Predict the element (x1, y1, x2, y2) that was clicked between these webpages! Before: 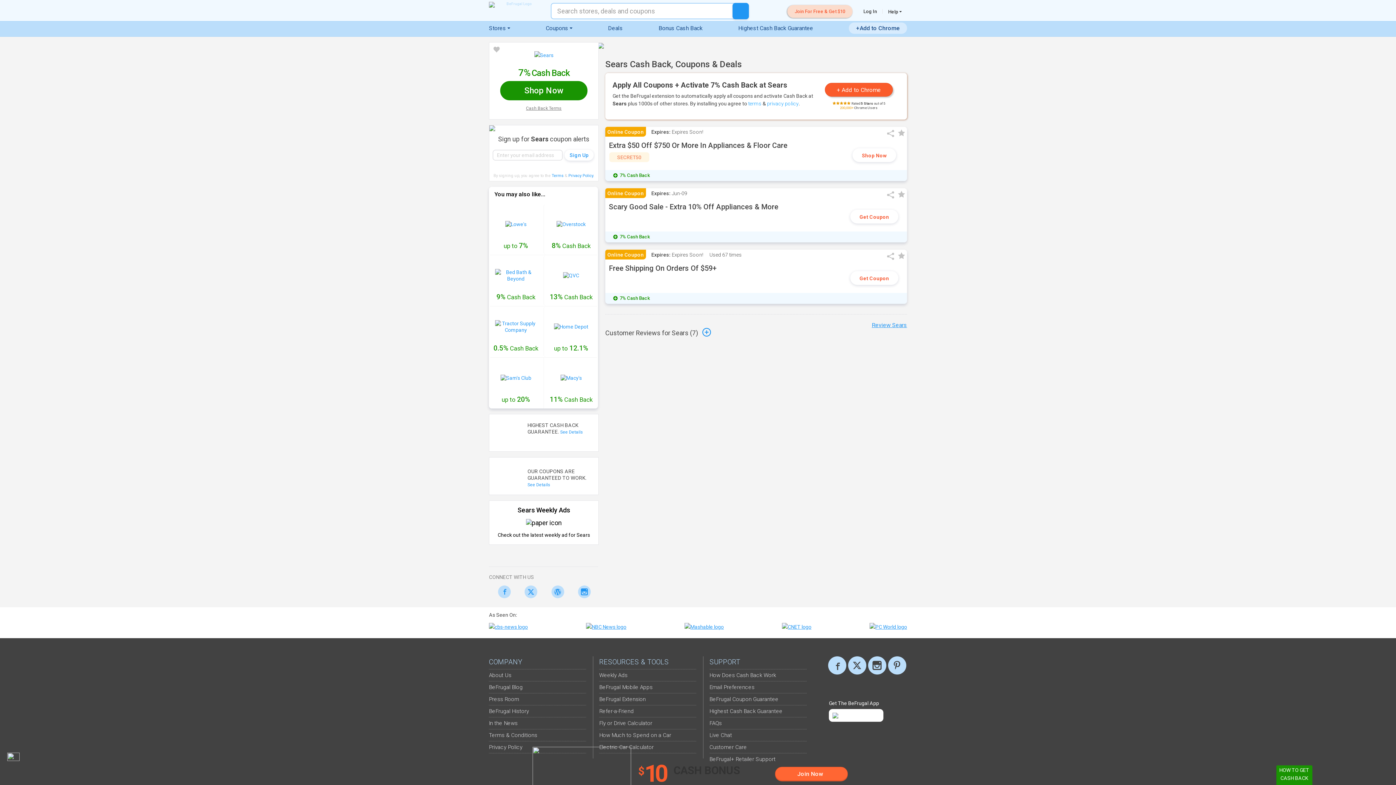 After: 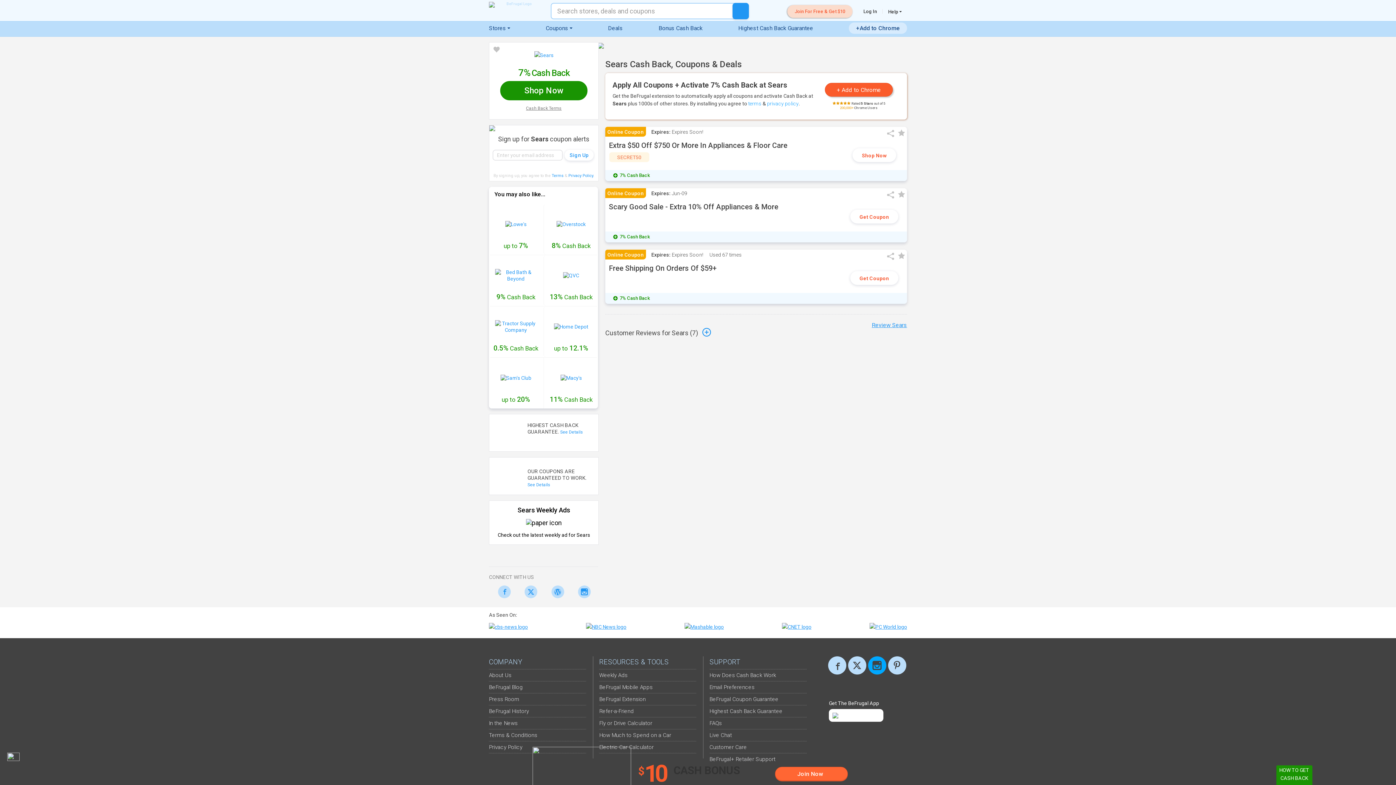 Action: bbox: (868, 656, 886, 675) label: Instagram